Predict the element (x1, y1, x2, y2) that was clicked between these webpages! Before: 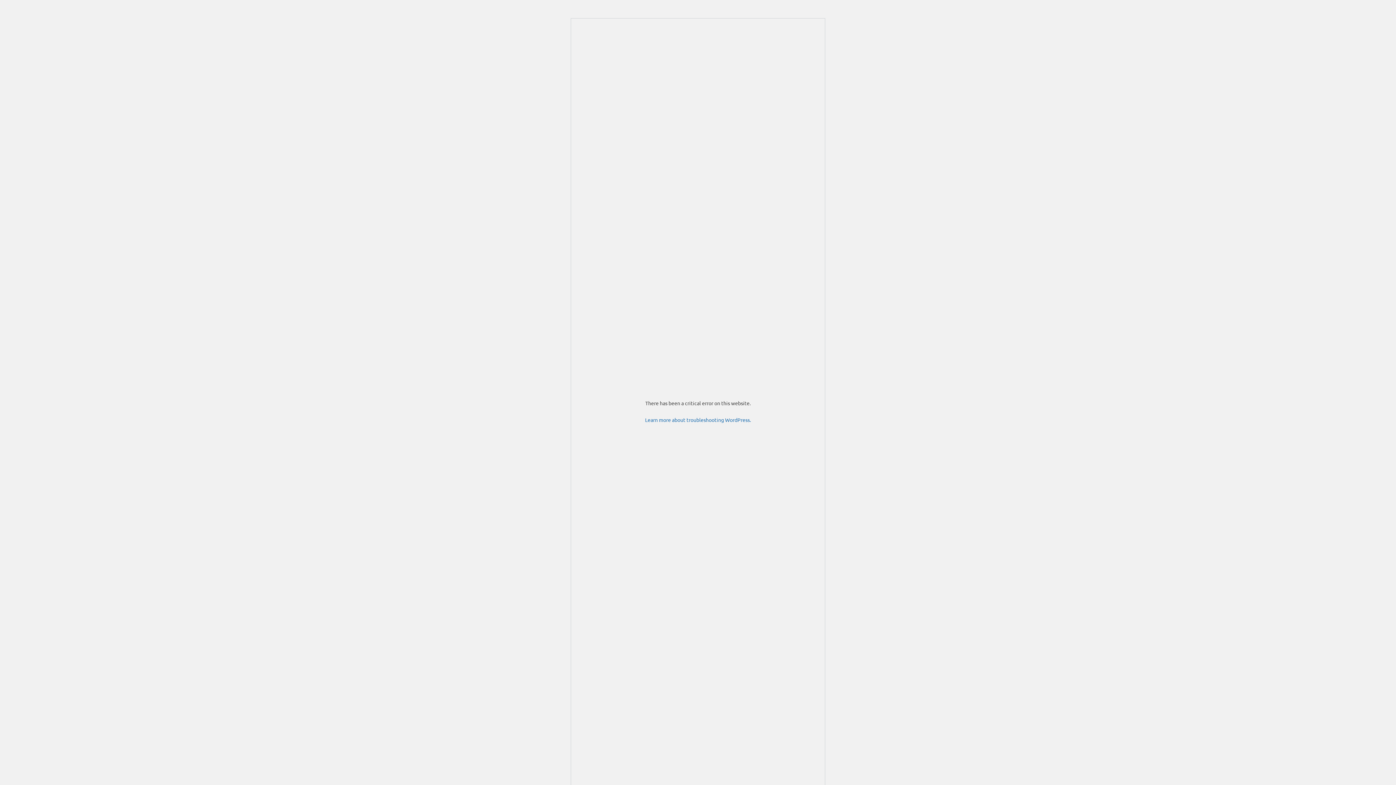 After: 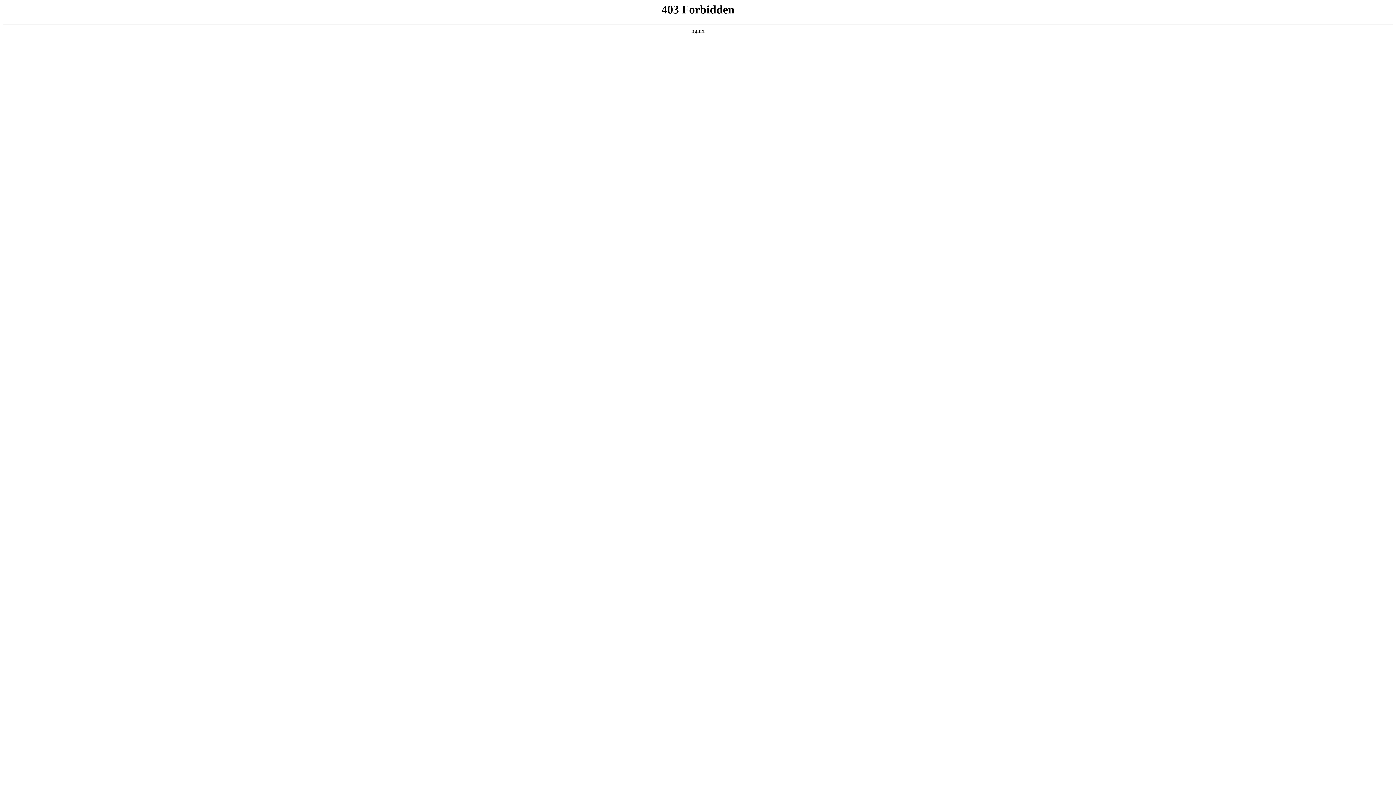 Action: bbox: (645, 416, 751, 423) label: Learn more about troubleshooting WordPress.